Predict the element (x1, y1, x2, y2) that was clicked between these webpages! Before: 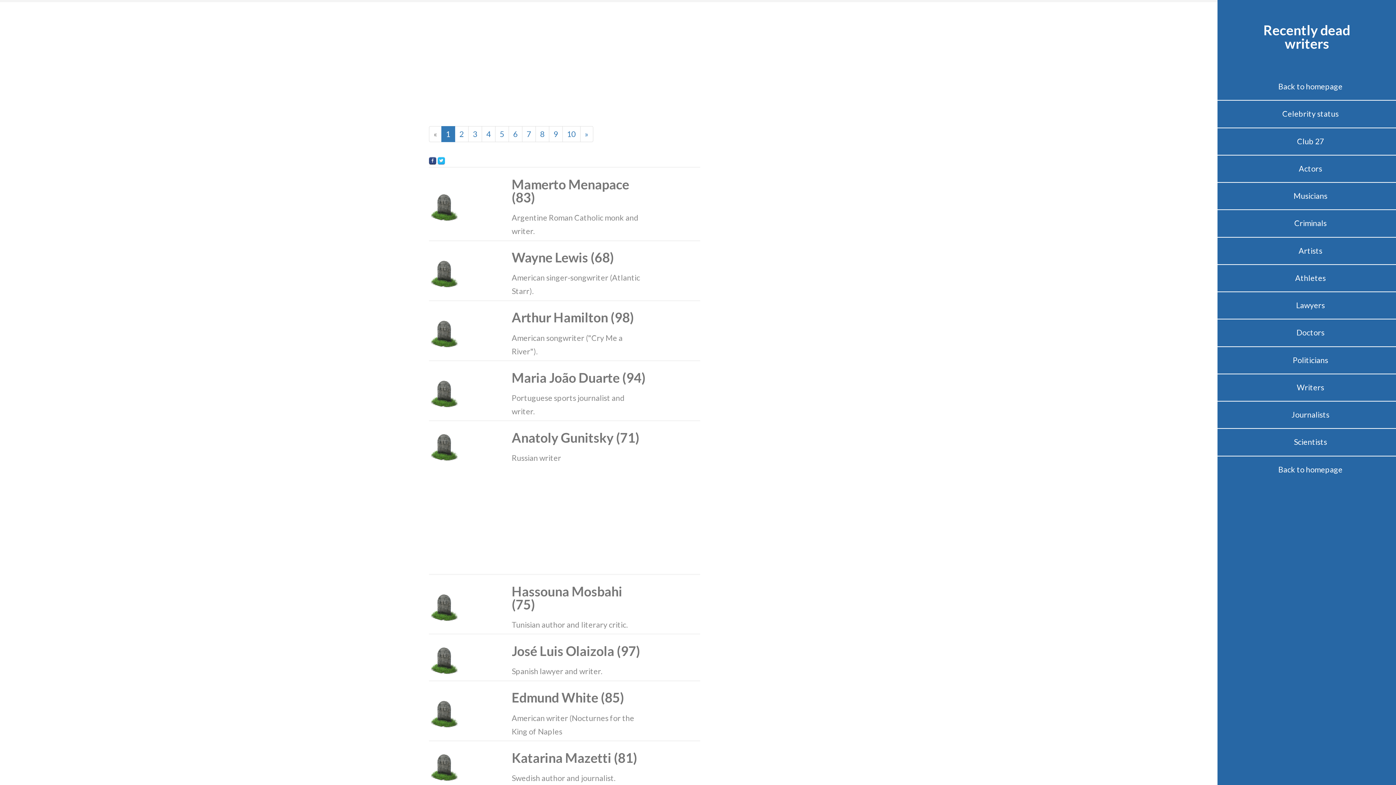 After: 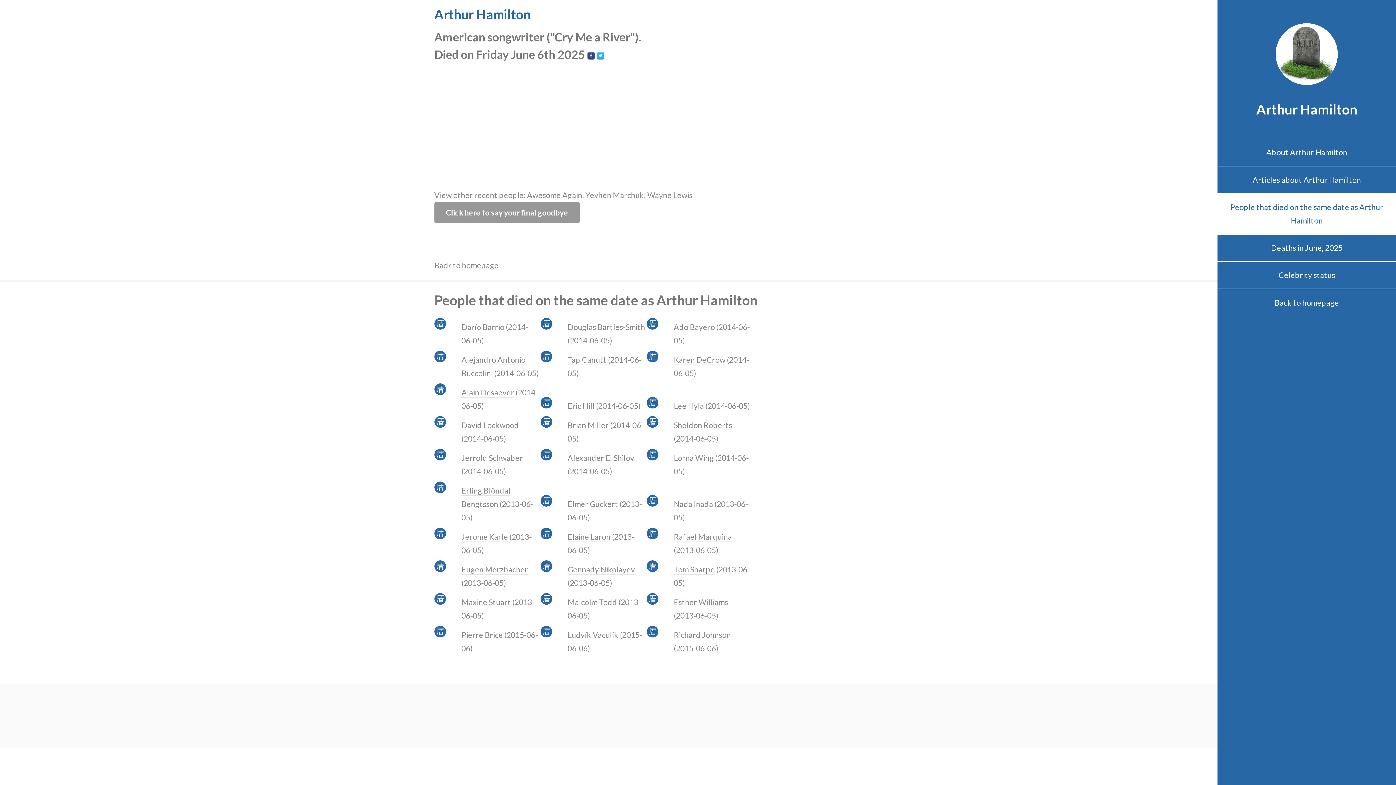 Action: bbox: (428, 319, 510, 350)